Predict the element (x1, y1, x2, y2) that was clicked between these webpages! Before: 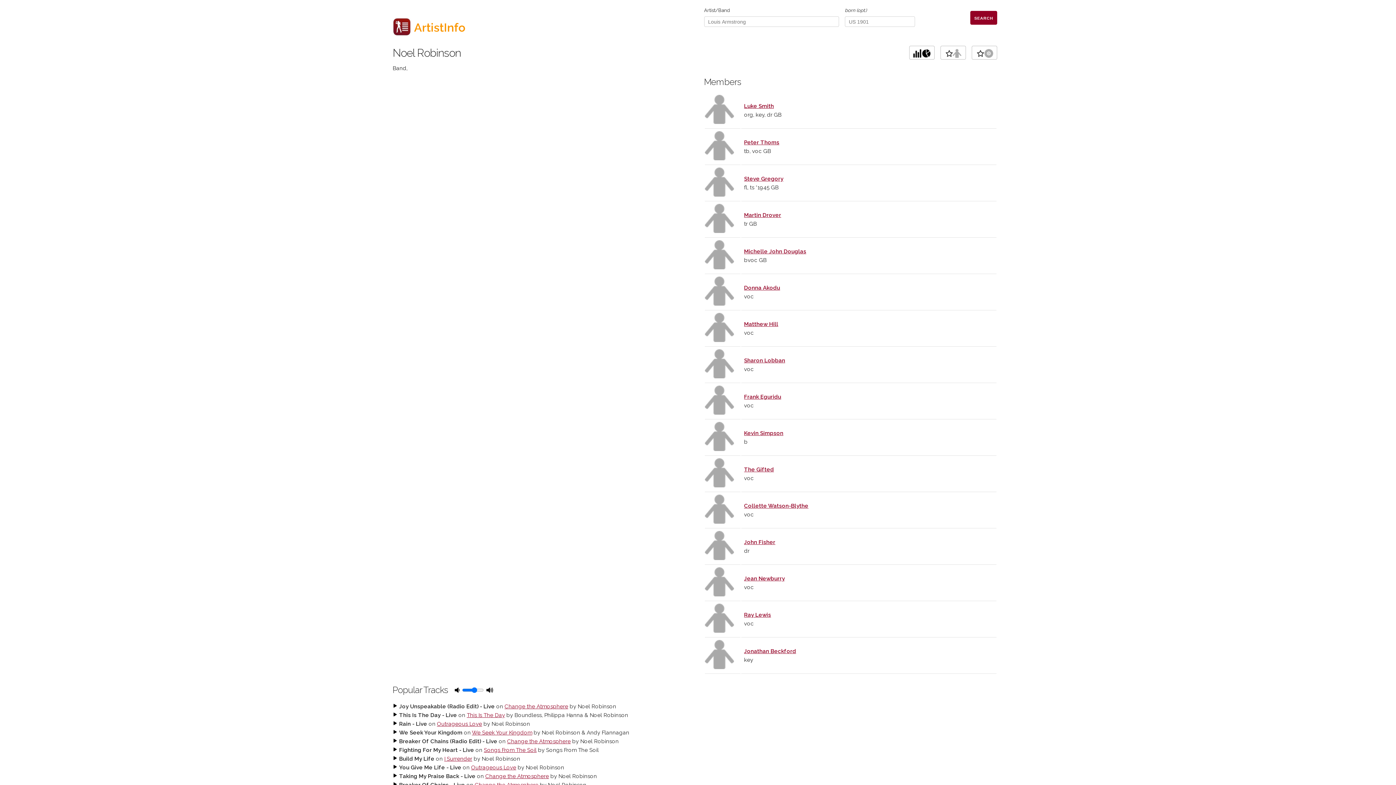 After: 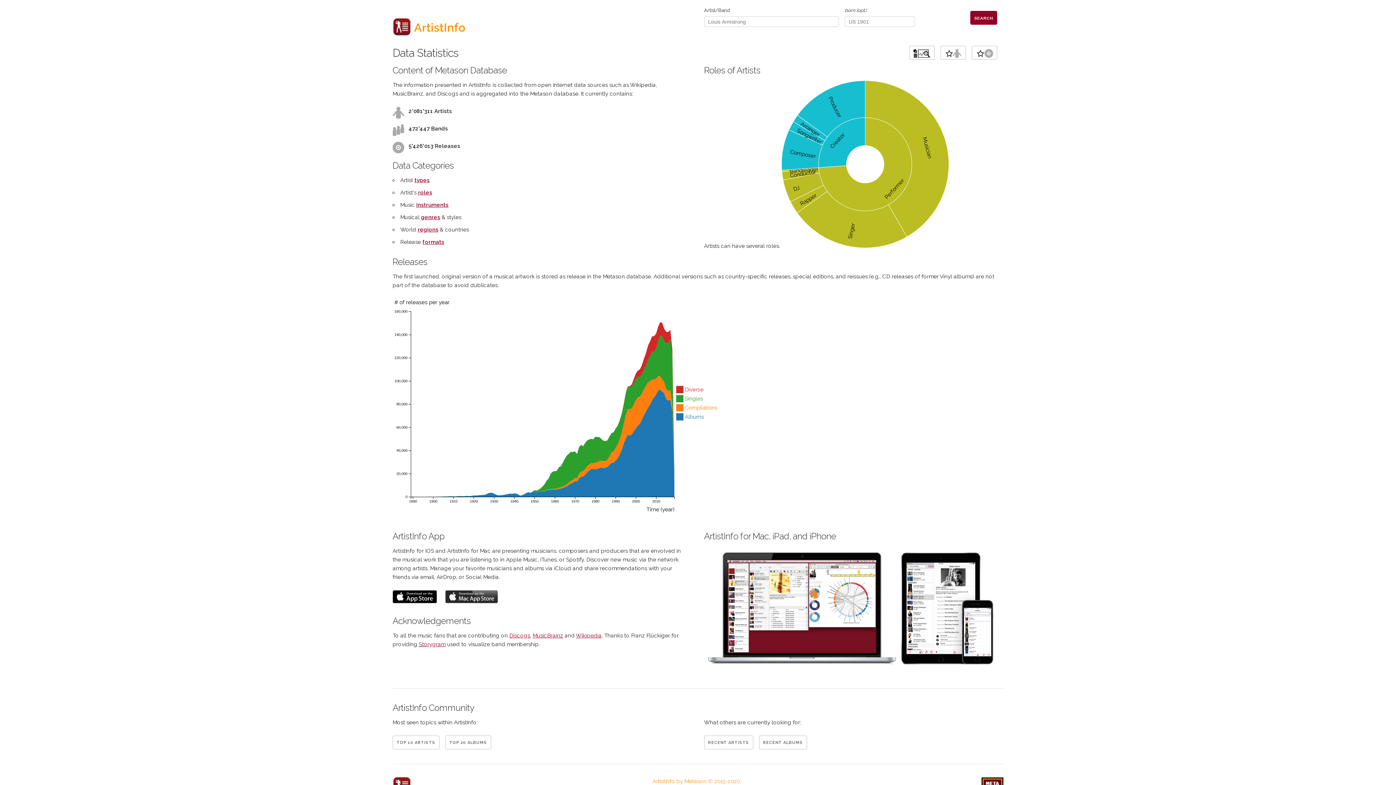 Action: bbox: (909, 45, 934, 59)